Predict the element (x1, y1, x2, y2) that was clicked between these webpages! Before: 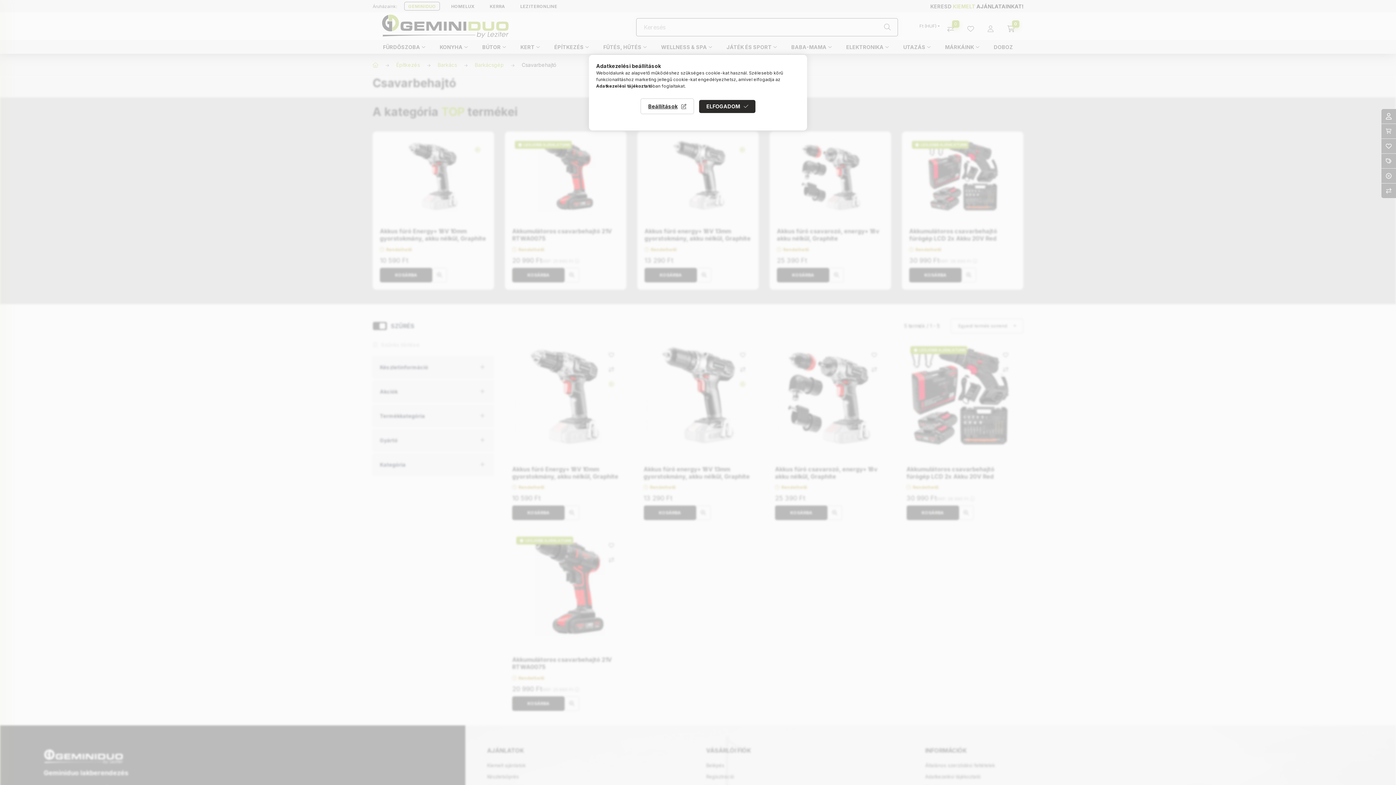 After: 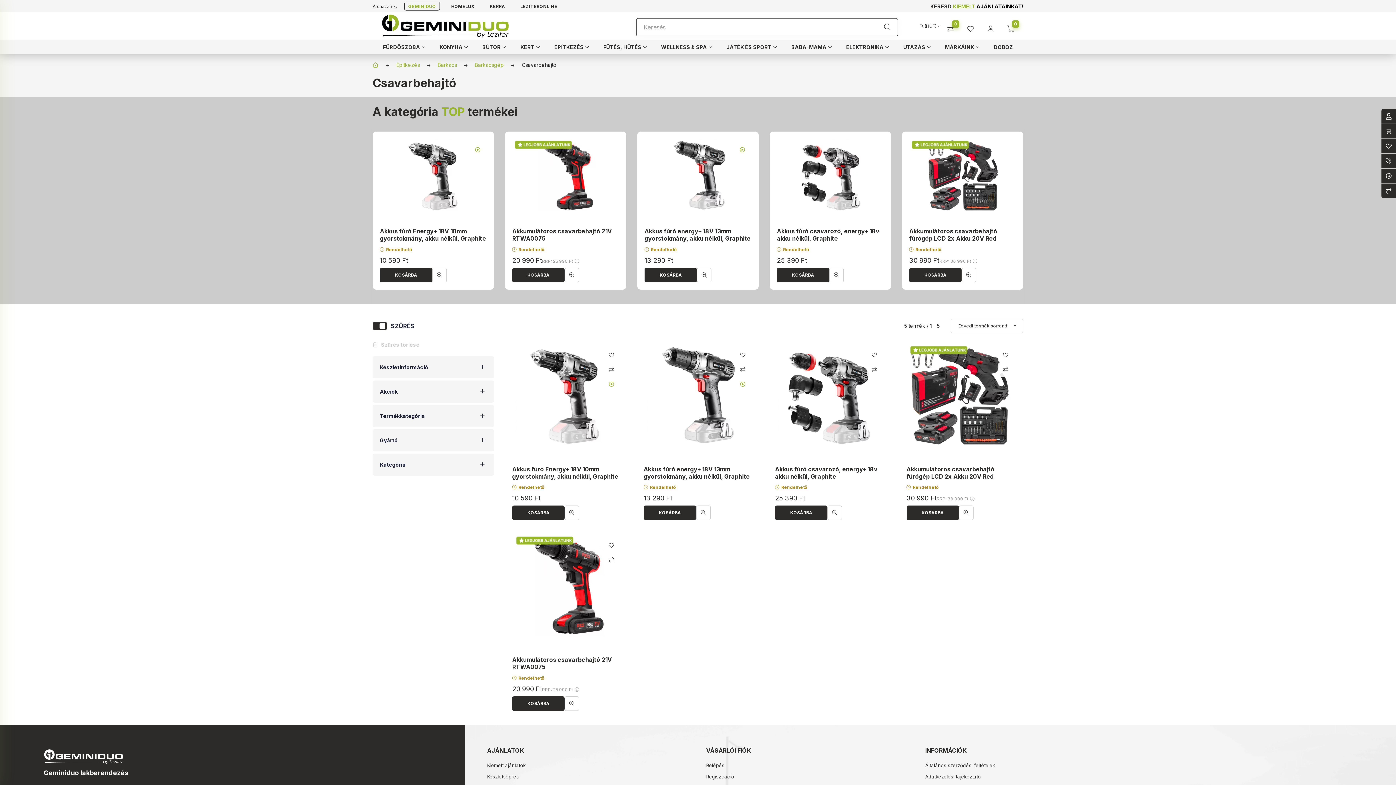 Action: bbox: (699, 99, 755, 112) label: ELFOGADOM